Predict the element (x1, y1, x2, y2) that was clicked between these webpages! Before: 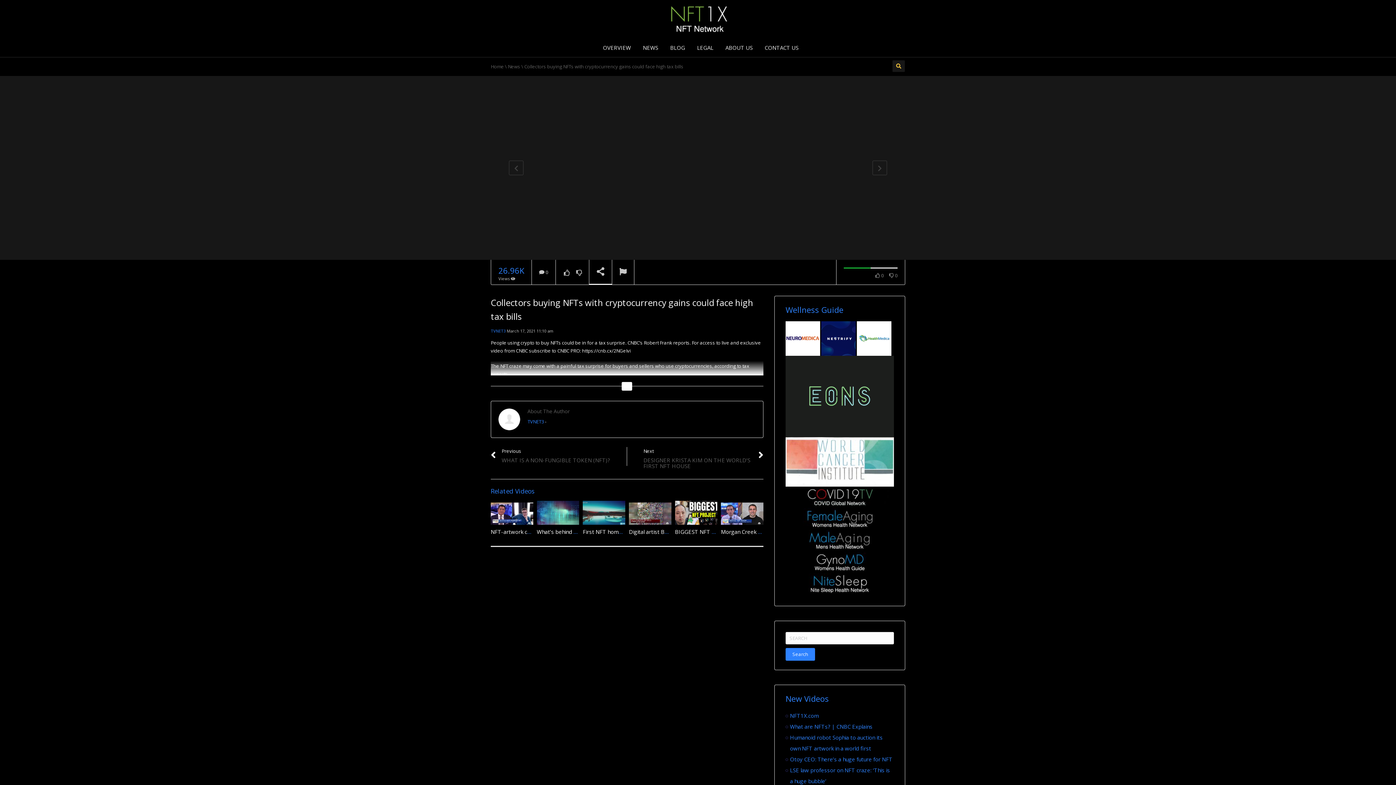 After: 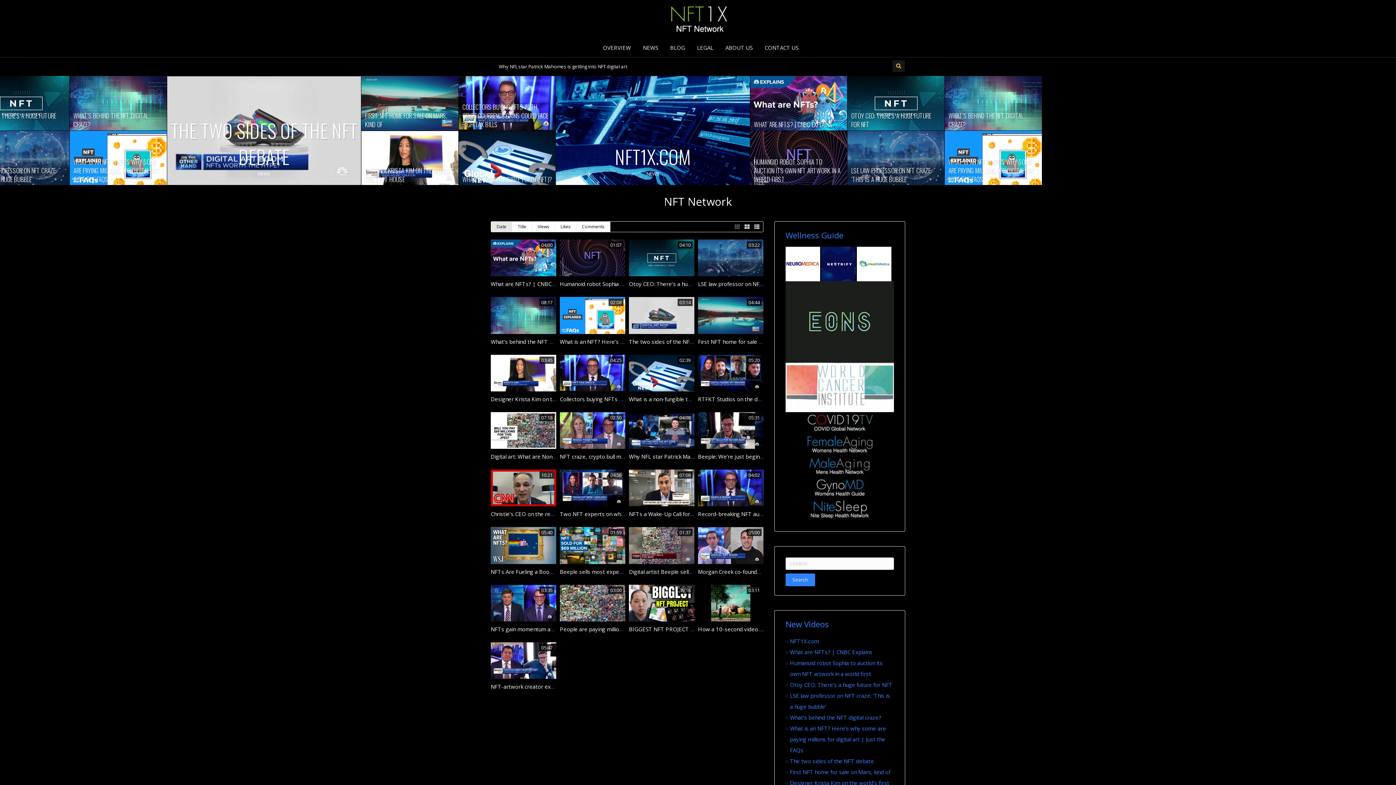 Action: bbox: (610, 15, 786, 21)